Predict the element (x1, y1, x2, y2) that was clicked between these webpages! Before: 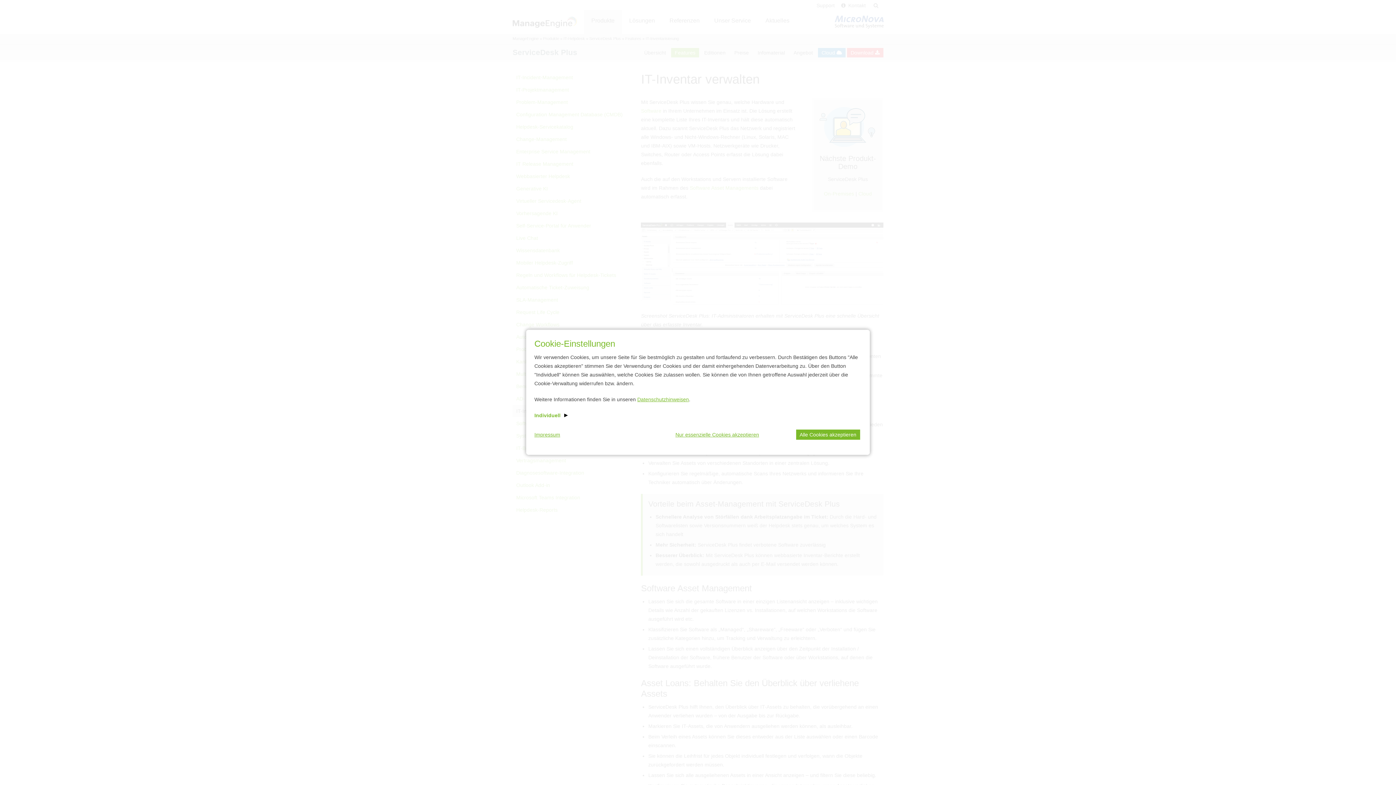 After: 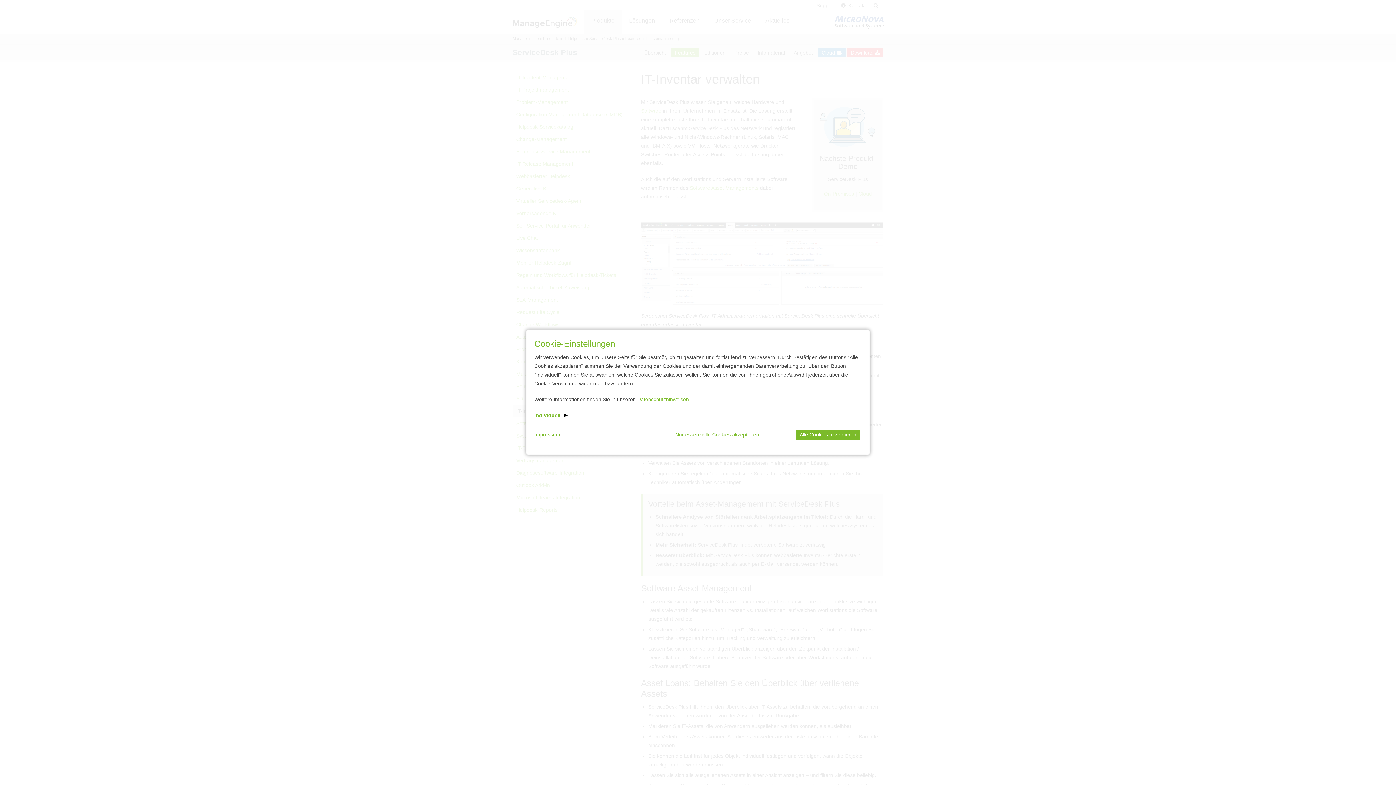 Action: bbox: (534, 429, 560, 440) label: Impressum